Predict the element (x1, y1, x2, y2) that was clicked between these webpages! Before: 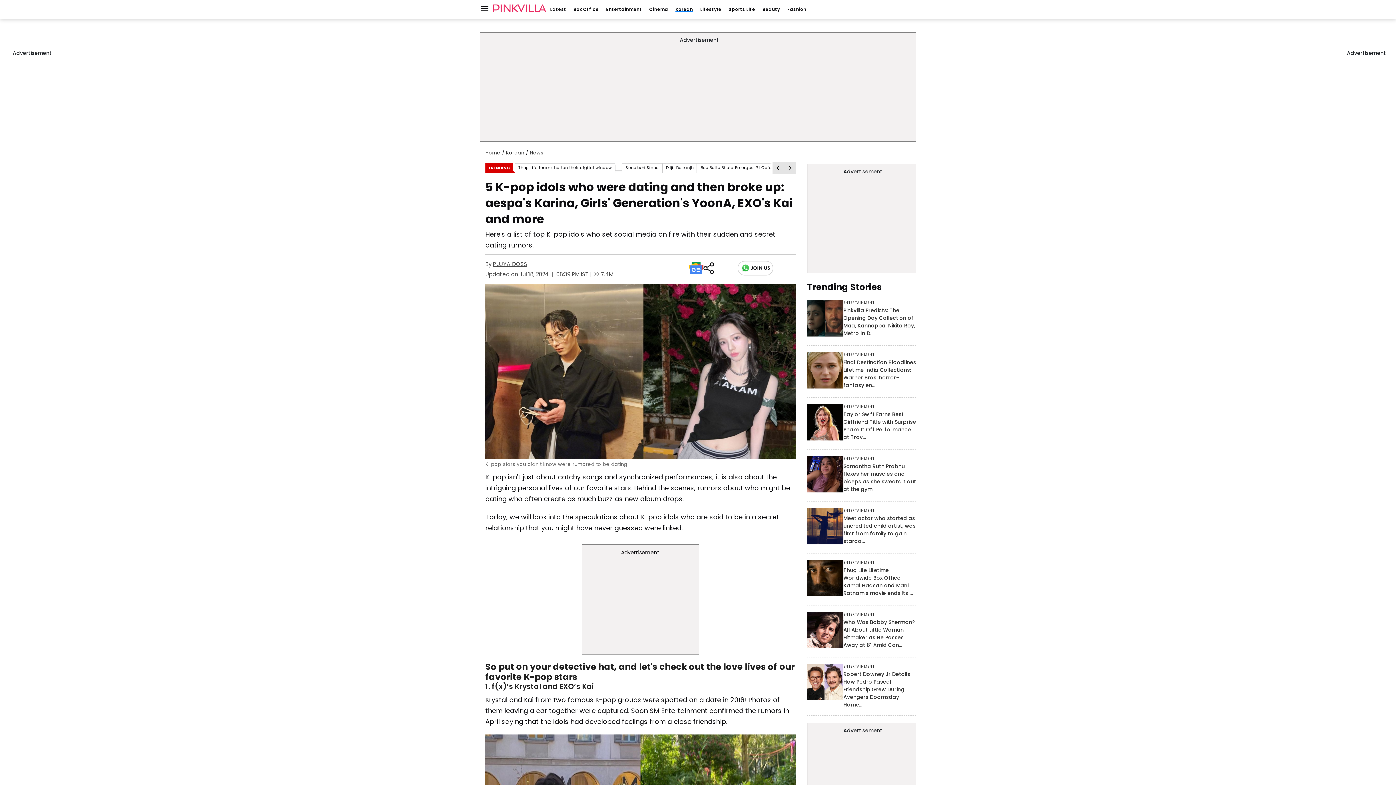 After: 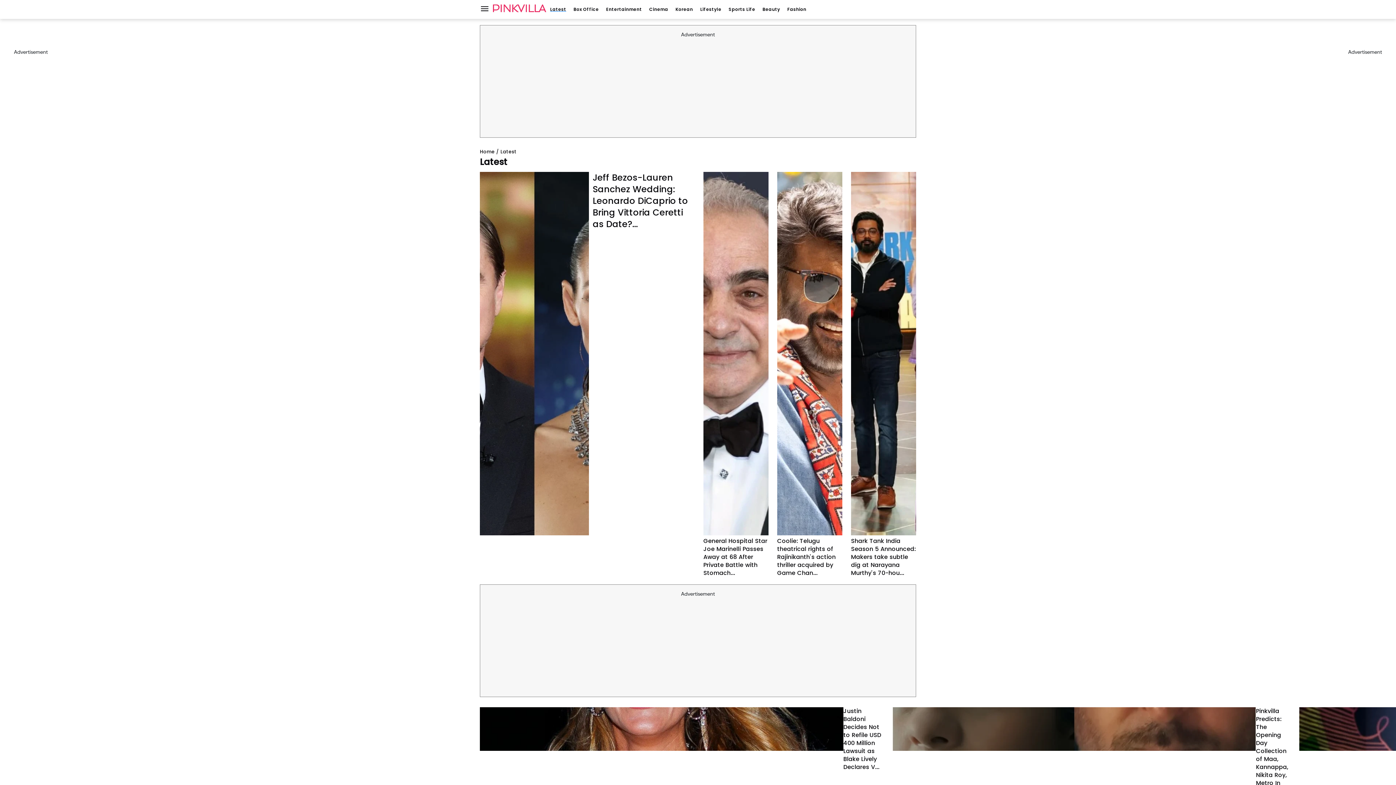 Action: bbox: (550, 6, 566, 12) label: Latest